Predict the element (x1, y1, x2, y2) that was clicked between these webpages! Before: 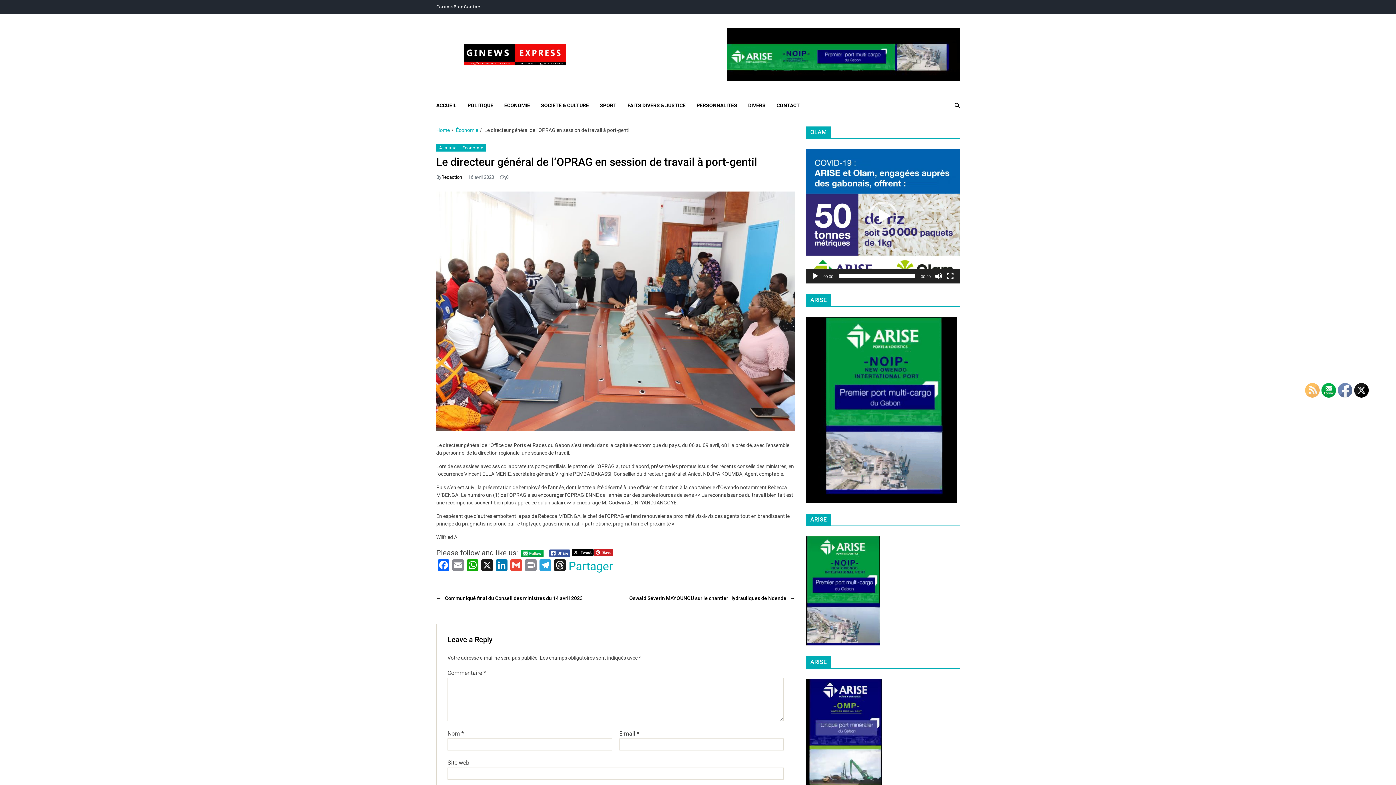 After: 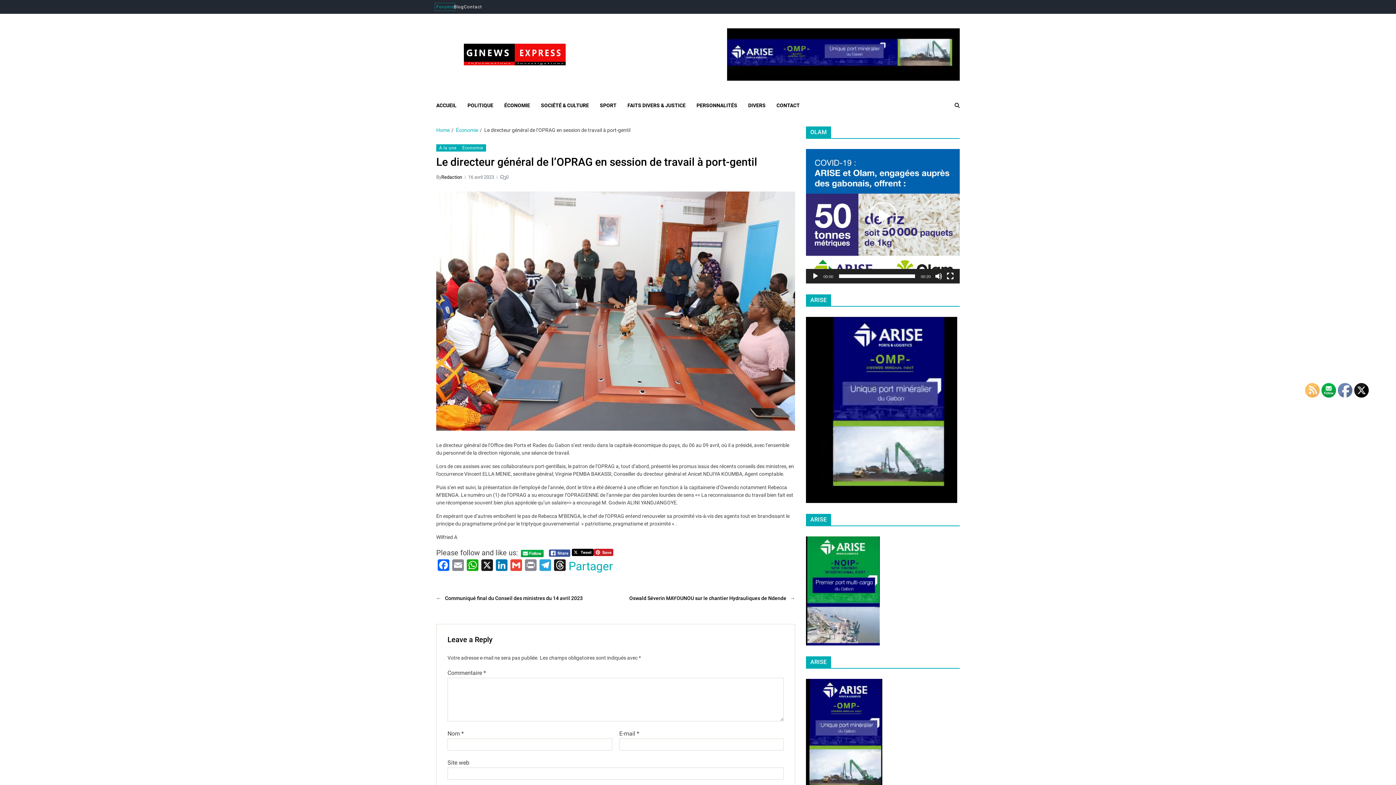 Action: label: Forums bbox: (436, 4, 453, 9)